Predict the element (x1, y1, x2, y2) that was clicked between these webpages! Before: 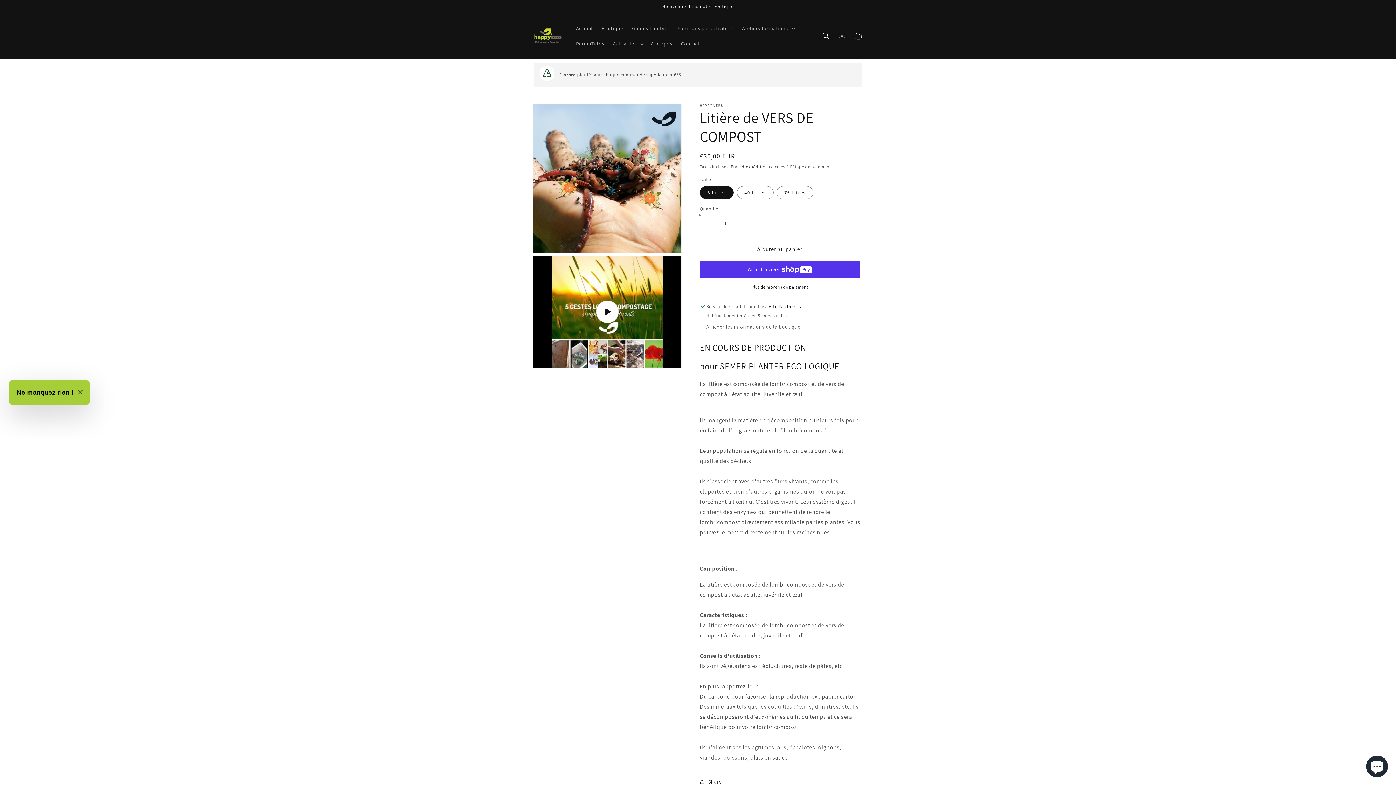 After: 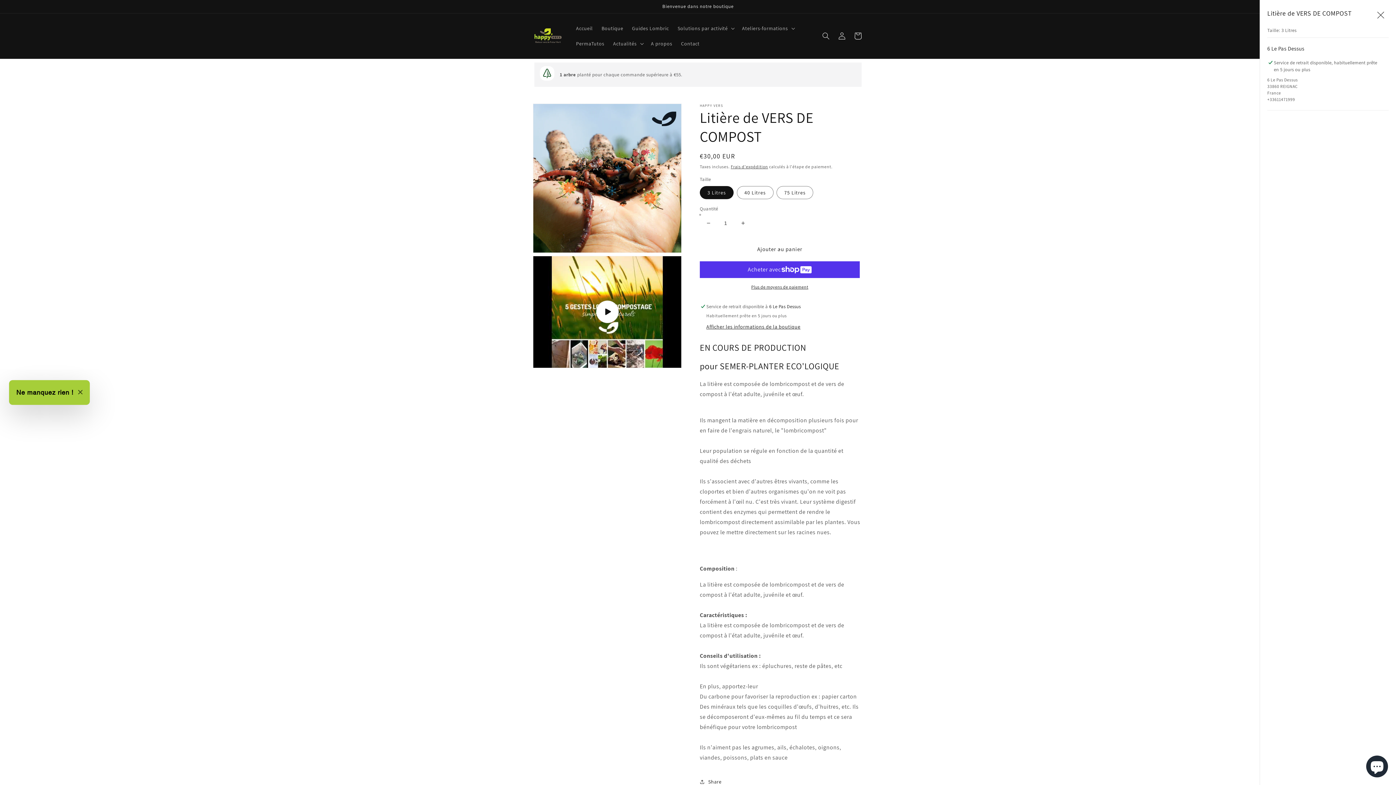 Action: bbox: (706, 323, 800, 330) label: Afficher les informations de la boutique